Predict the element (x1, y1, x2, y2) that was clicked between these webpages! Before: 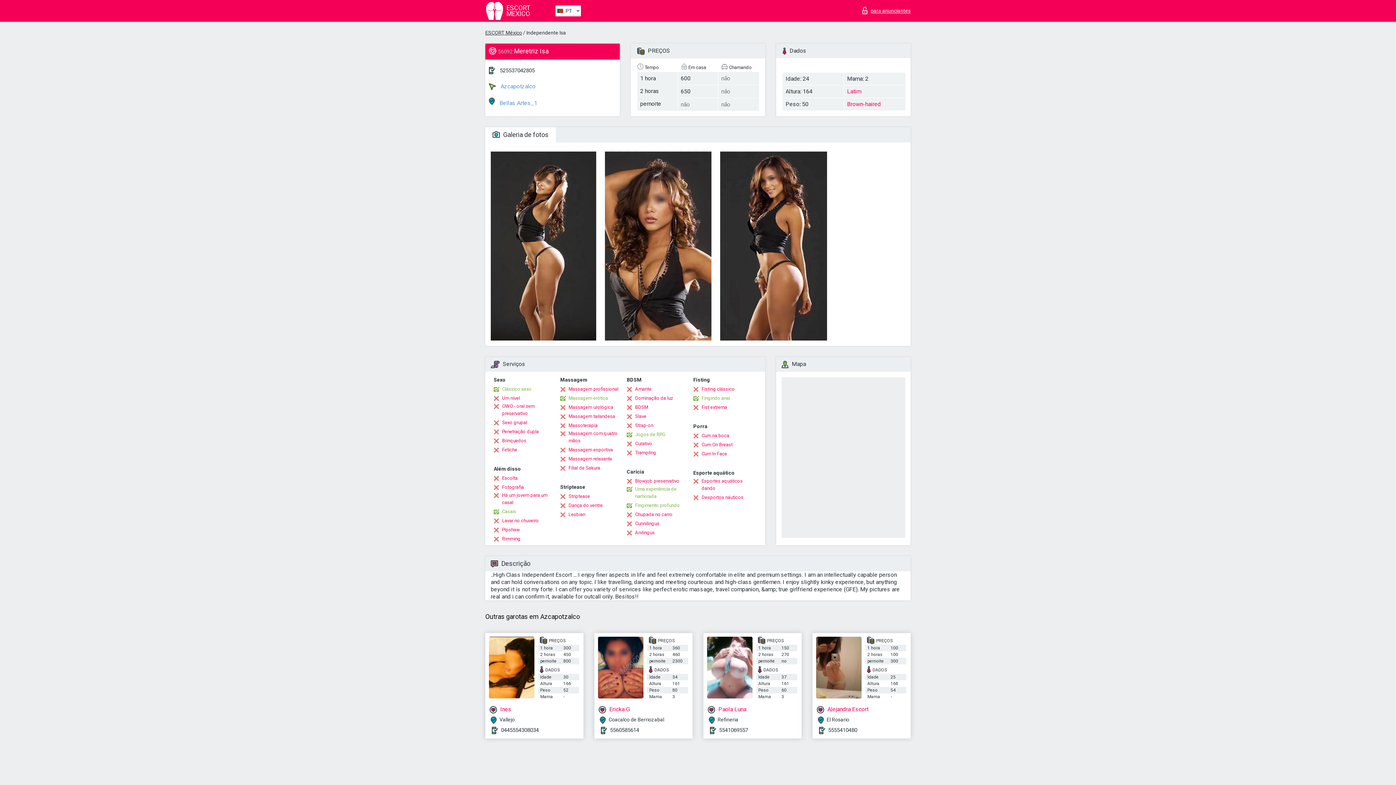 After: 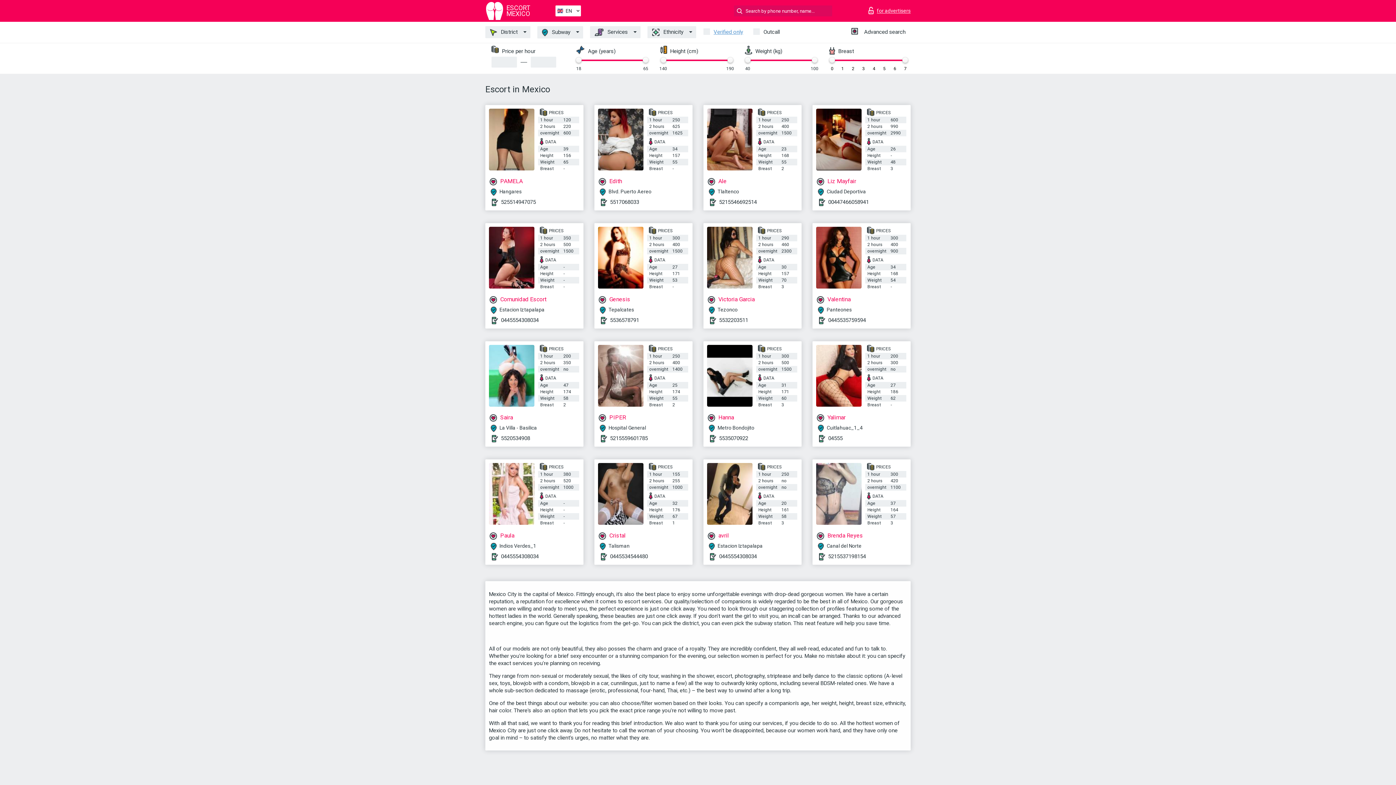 Action: bbox: (485, 29, 522, 35) label: ESCORT México